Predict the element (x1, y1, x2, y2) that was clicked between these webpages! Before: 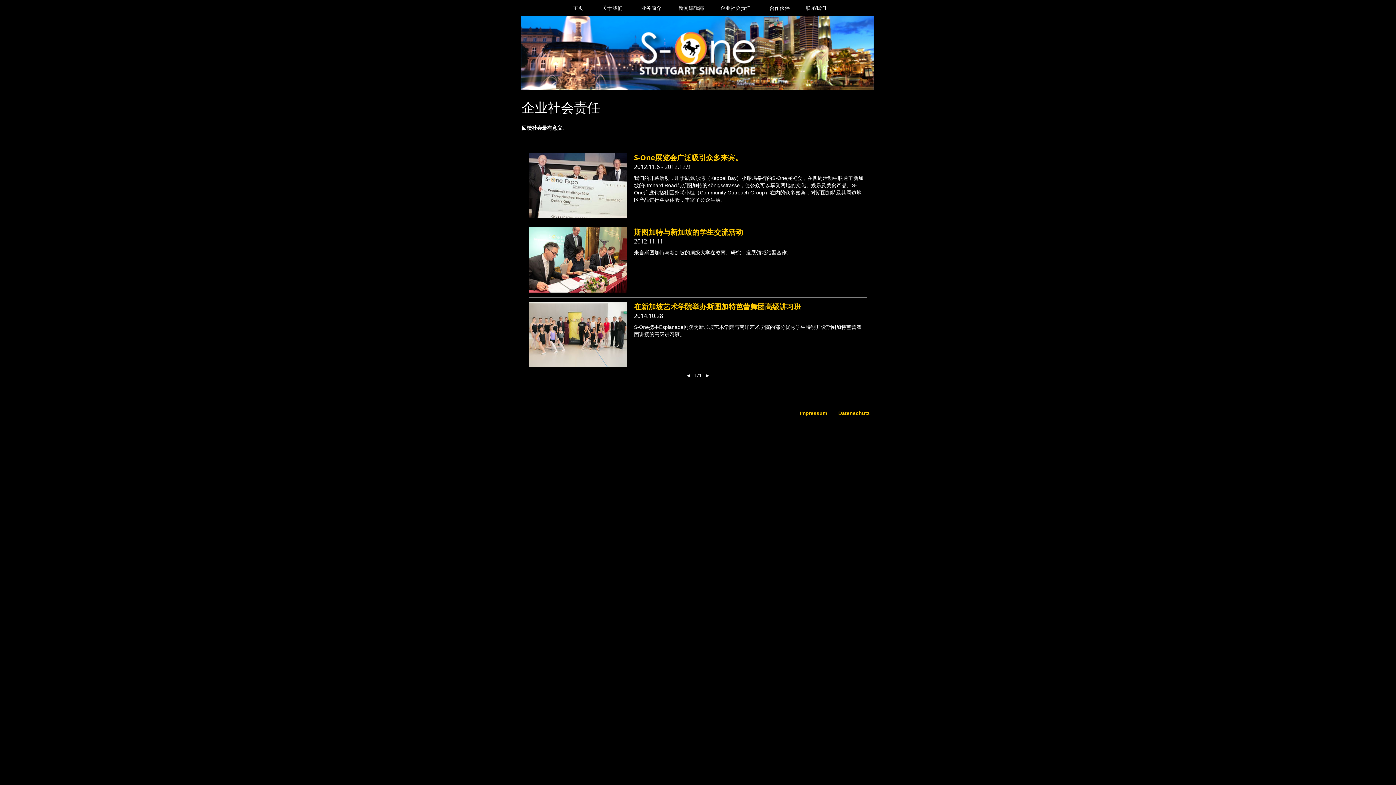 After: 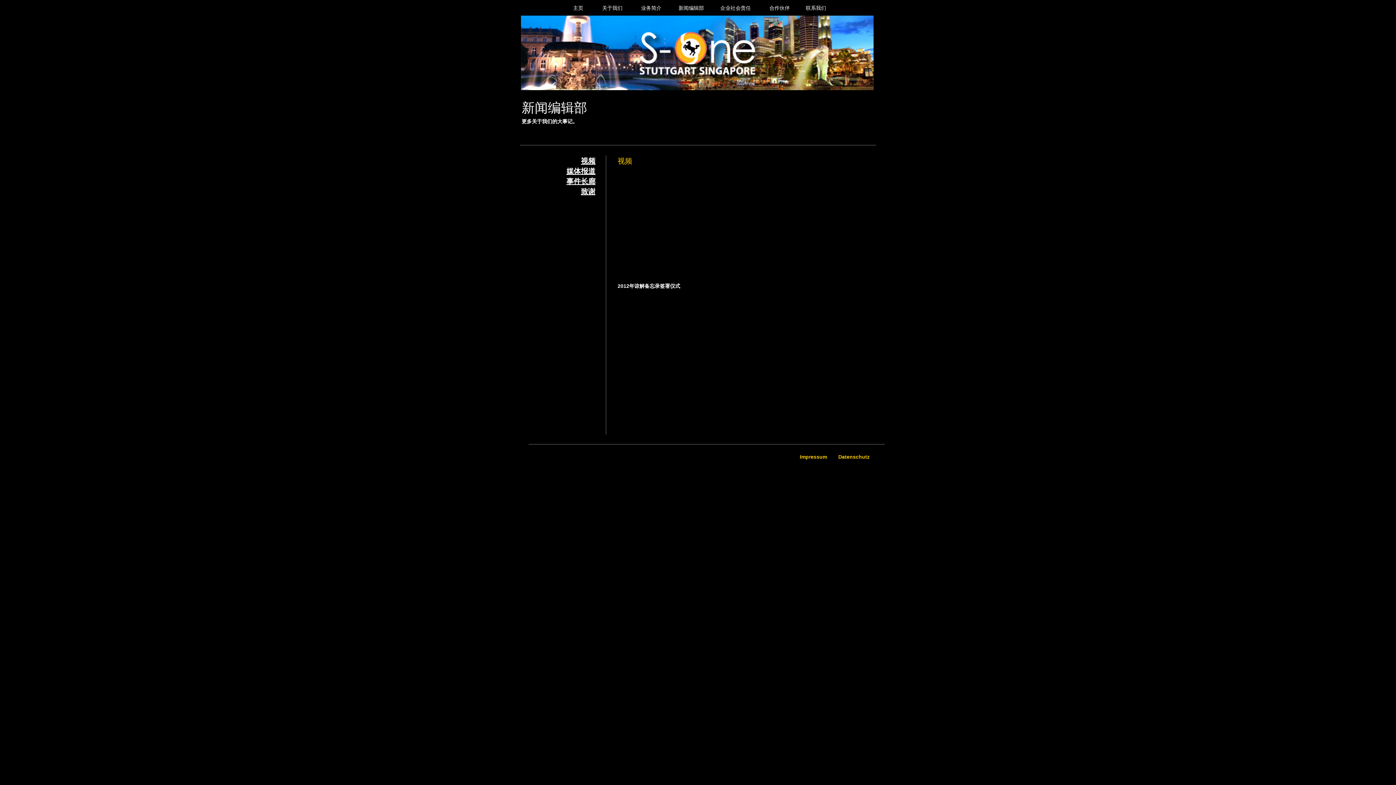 Action: label: 新闻编辑部 bbox: (669, 0, 713, 15)